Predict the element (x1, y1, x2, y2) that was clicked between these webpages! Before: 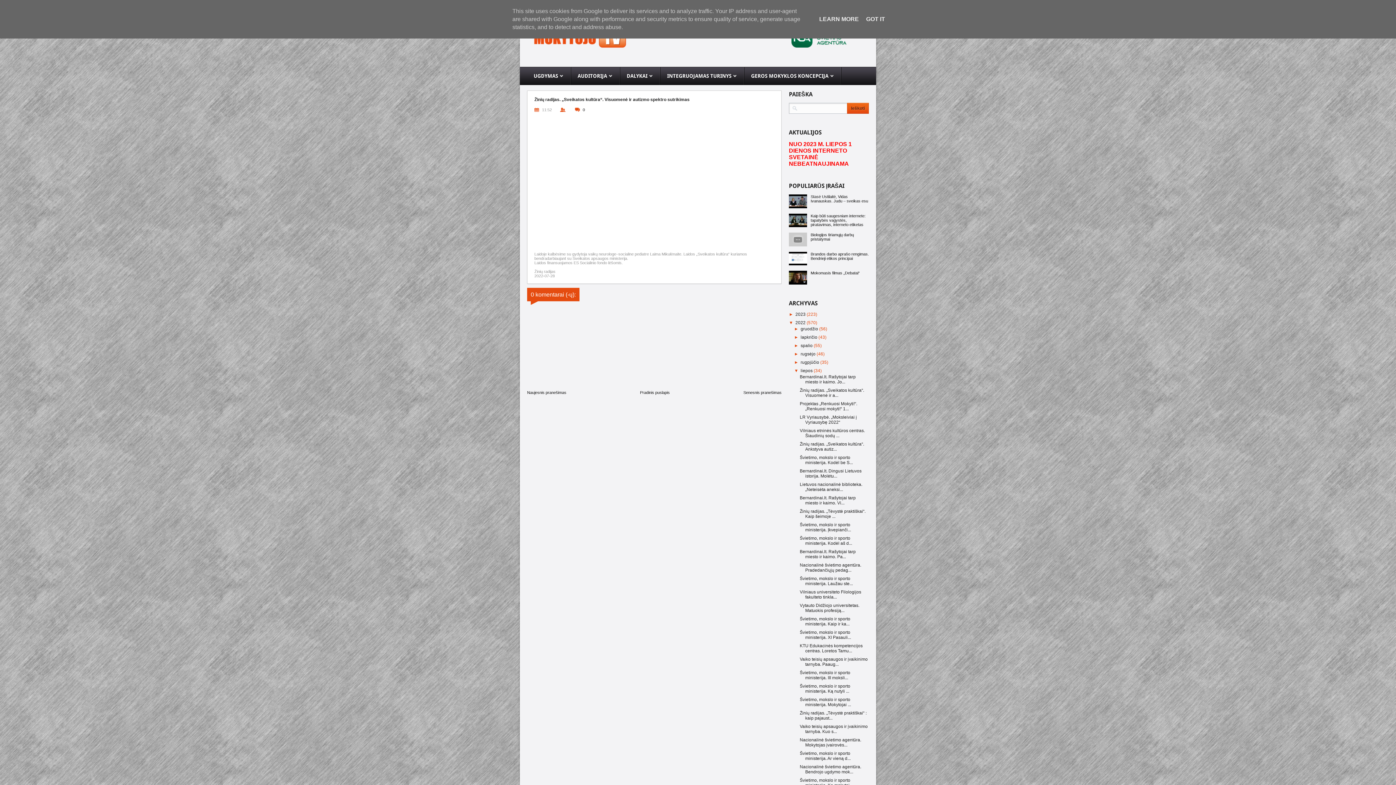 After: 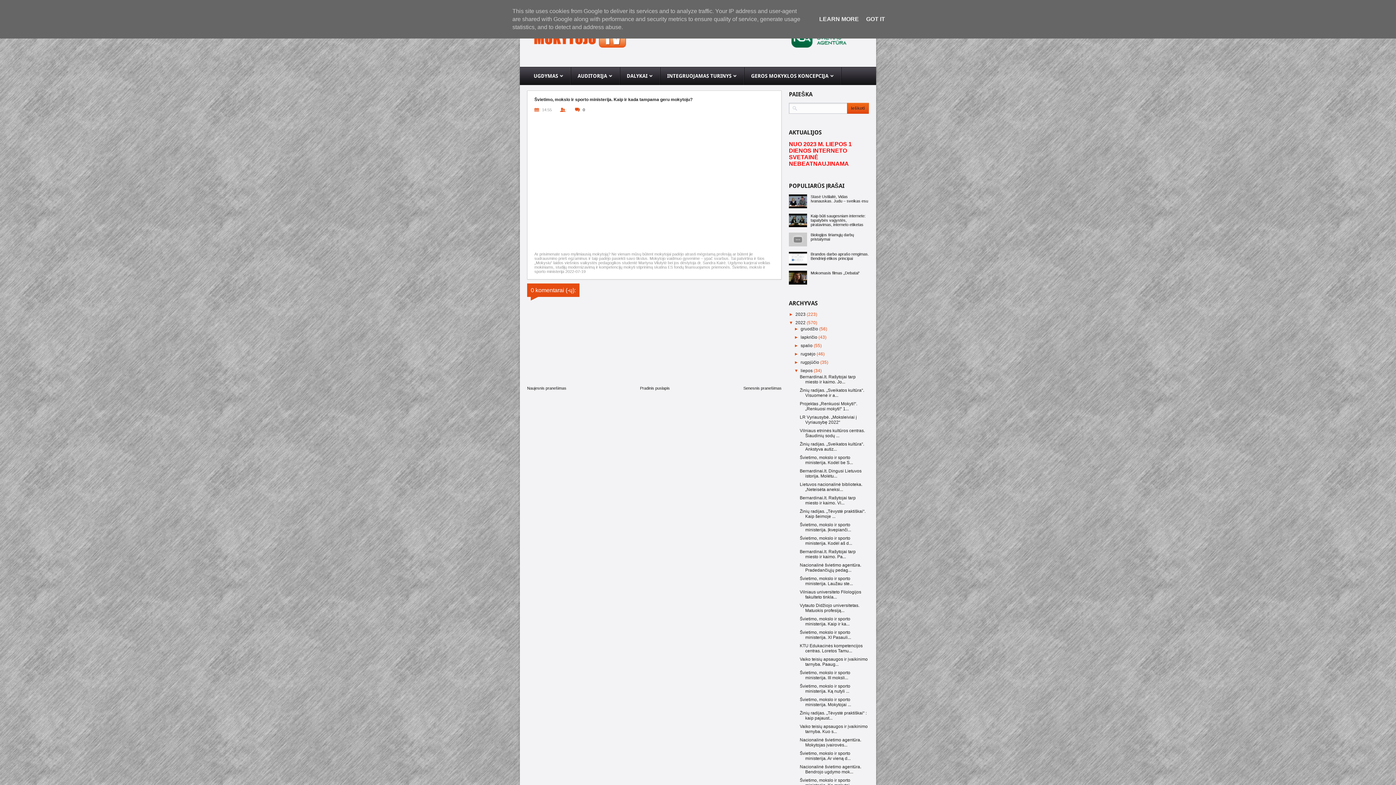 Action: label: Švietimo, mokslo ir sporto ministerija. Kaip ir ka... bbox: (799, 616, 850, 626)